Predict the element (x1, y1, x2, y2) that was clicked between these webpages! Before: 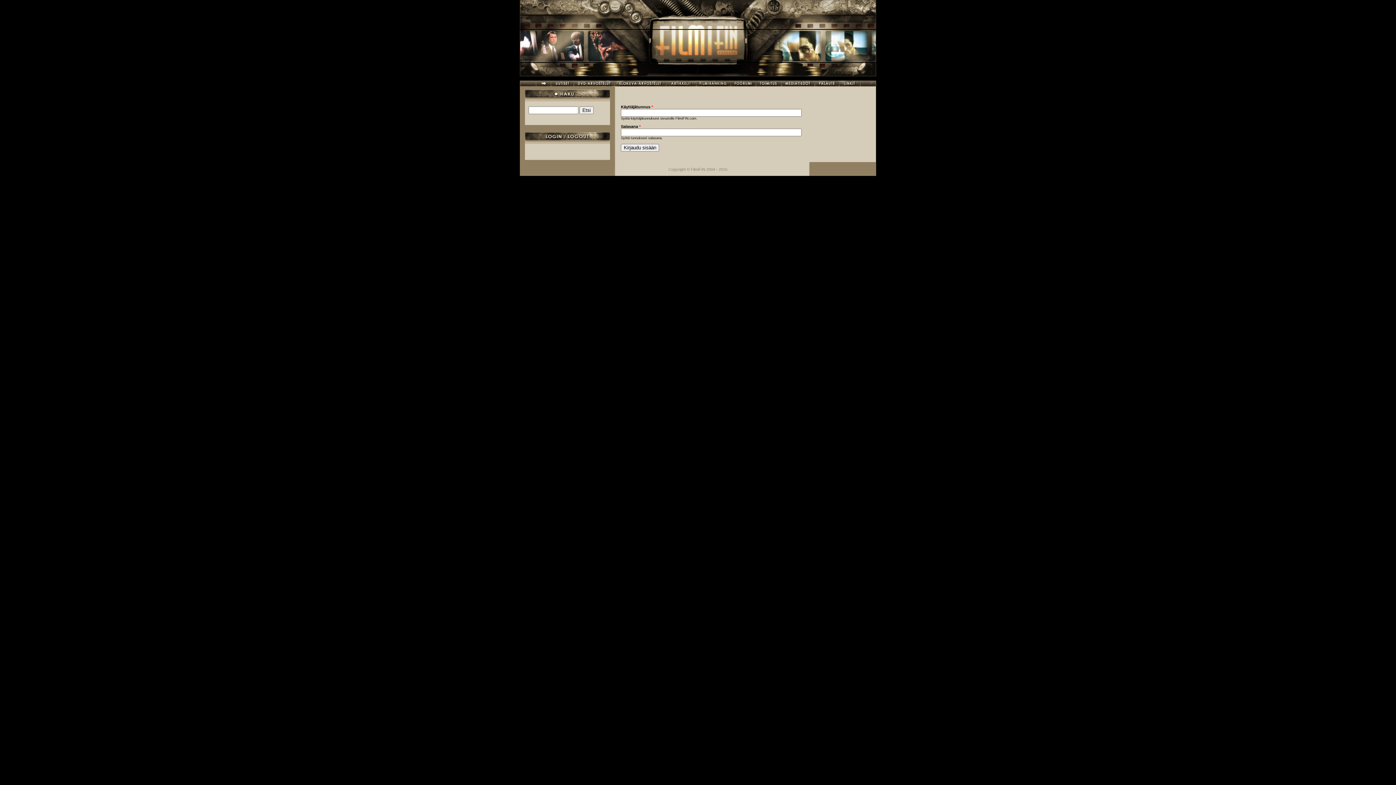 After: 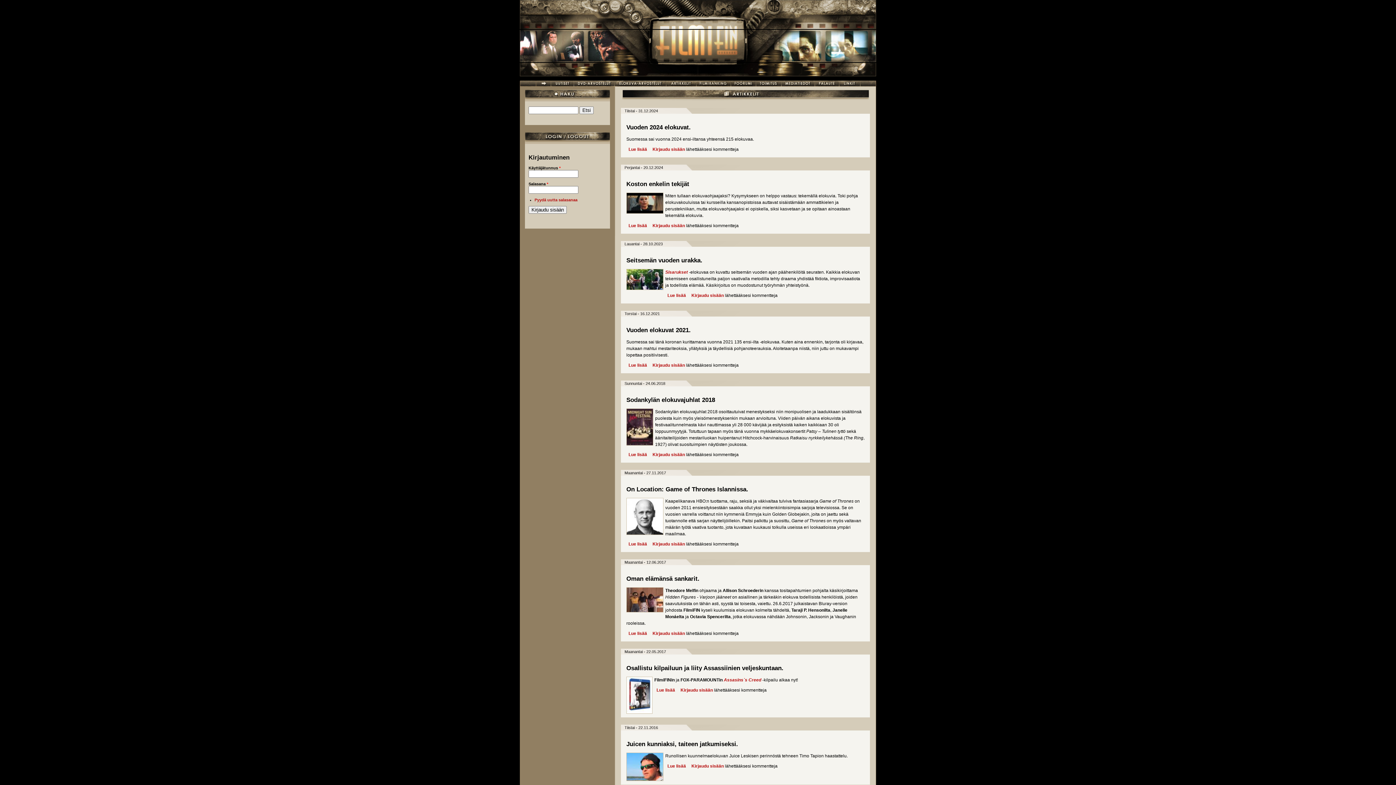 Action: bbox: (666, 82, 696, 87)